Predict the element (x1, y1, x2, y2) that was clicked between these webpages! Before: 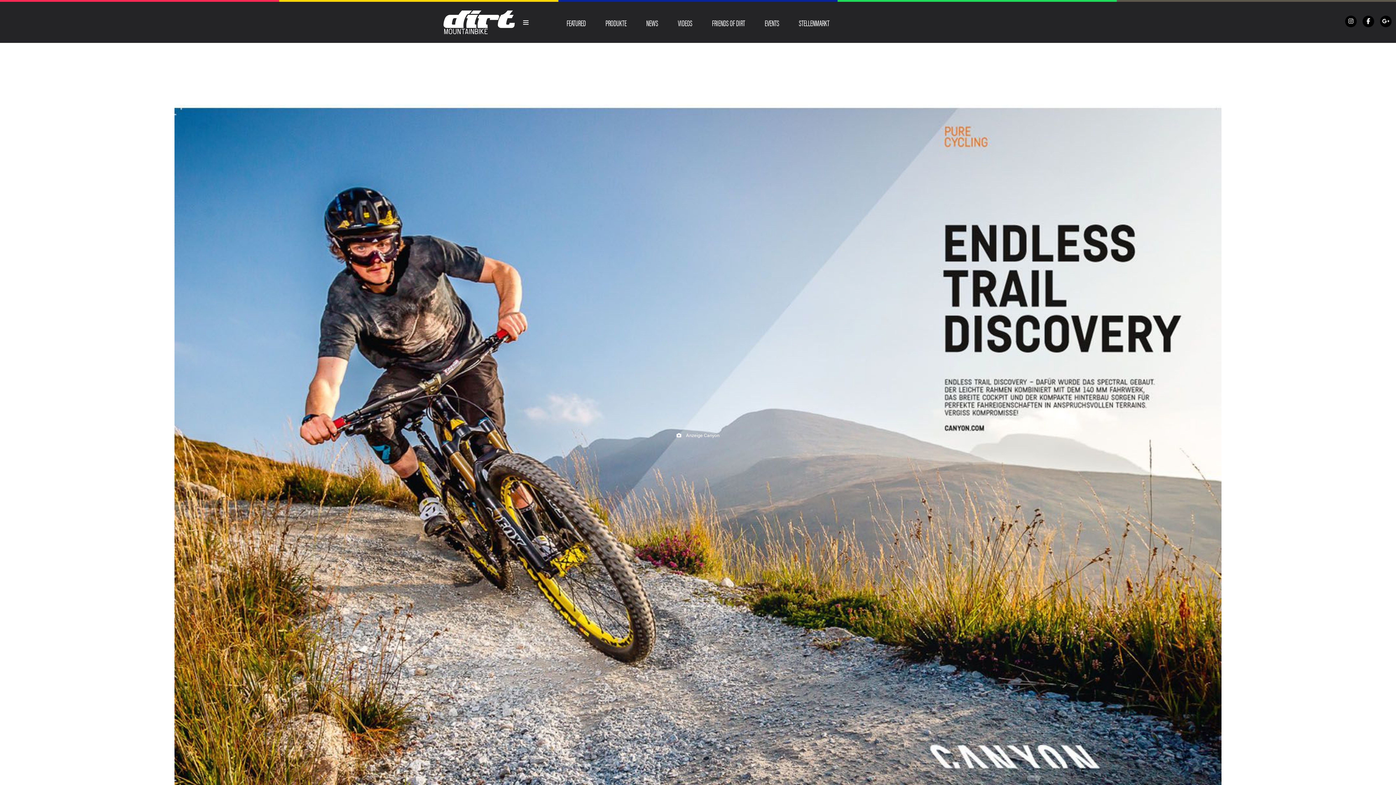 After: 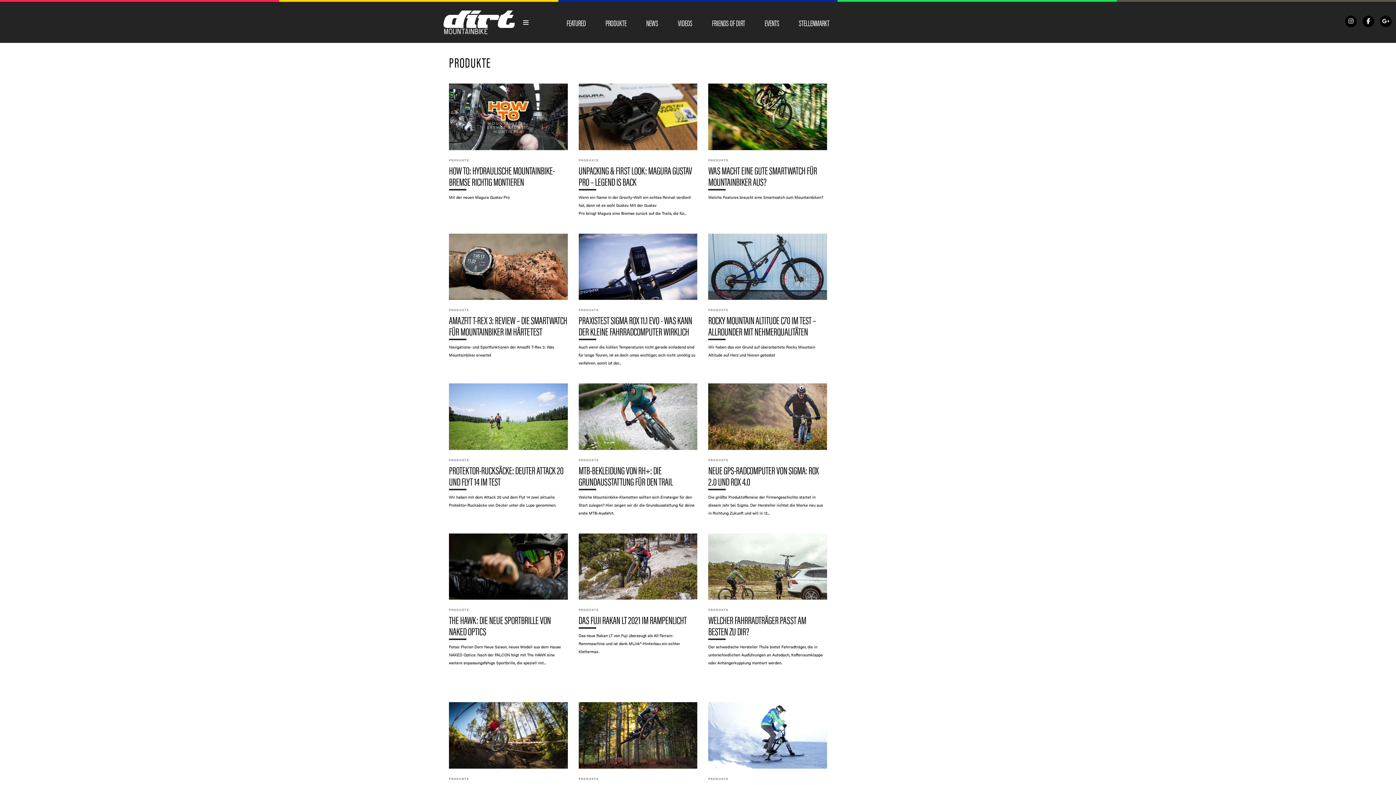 Action: bbox: (605, 17, 626, 28) label: PRODUKTE